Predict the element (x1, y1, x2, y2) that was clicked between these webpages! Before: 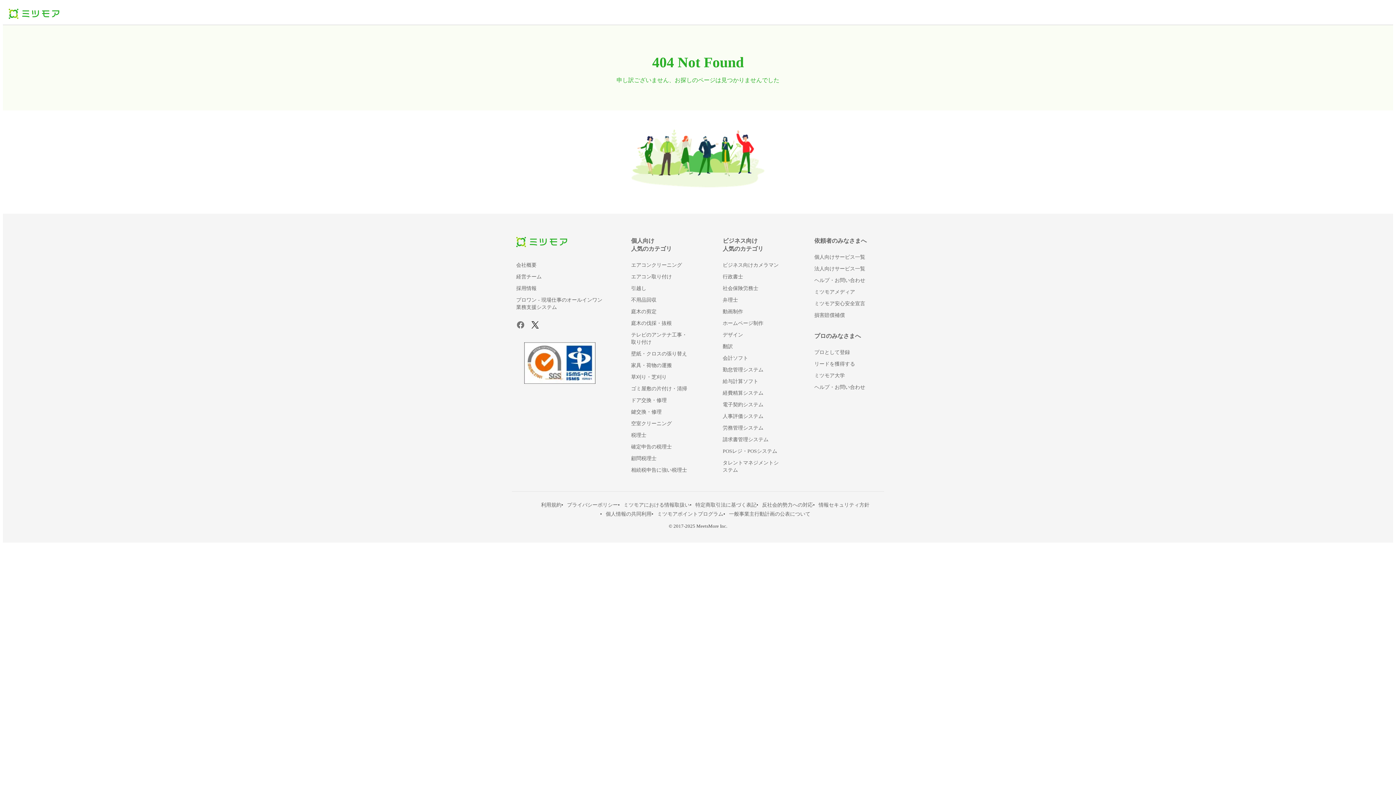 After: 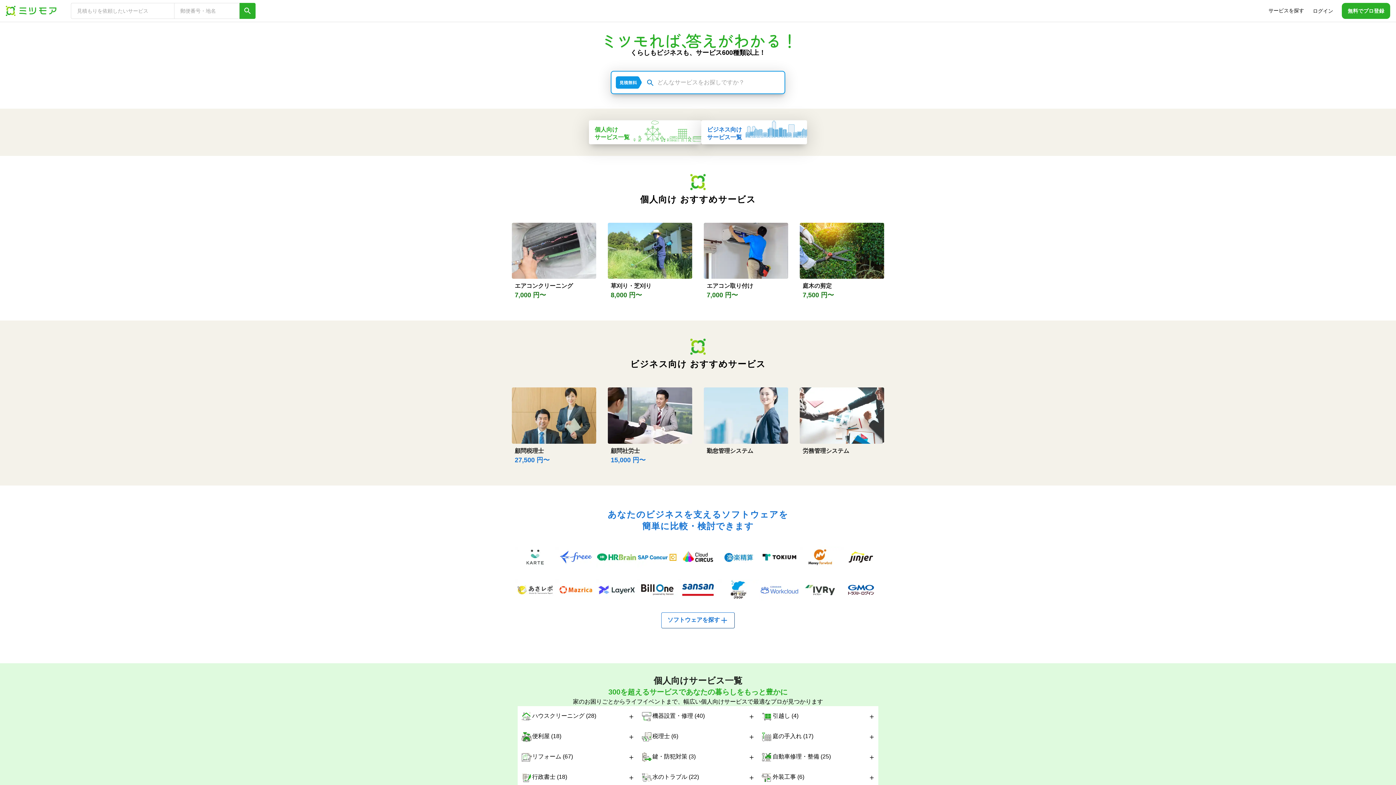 Action: bbox: (8, 8, 59, 18)